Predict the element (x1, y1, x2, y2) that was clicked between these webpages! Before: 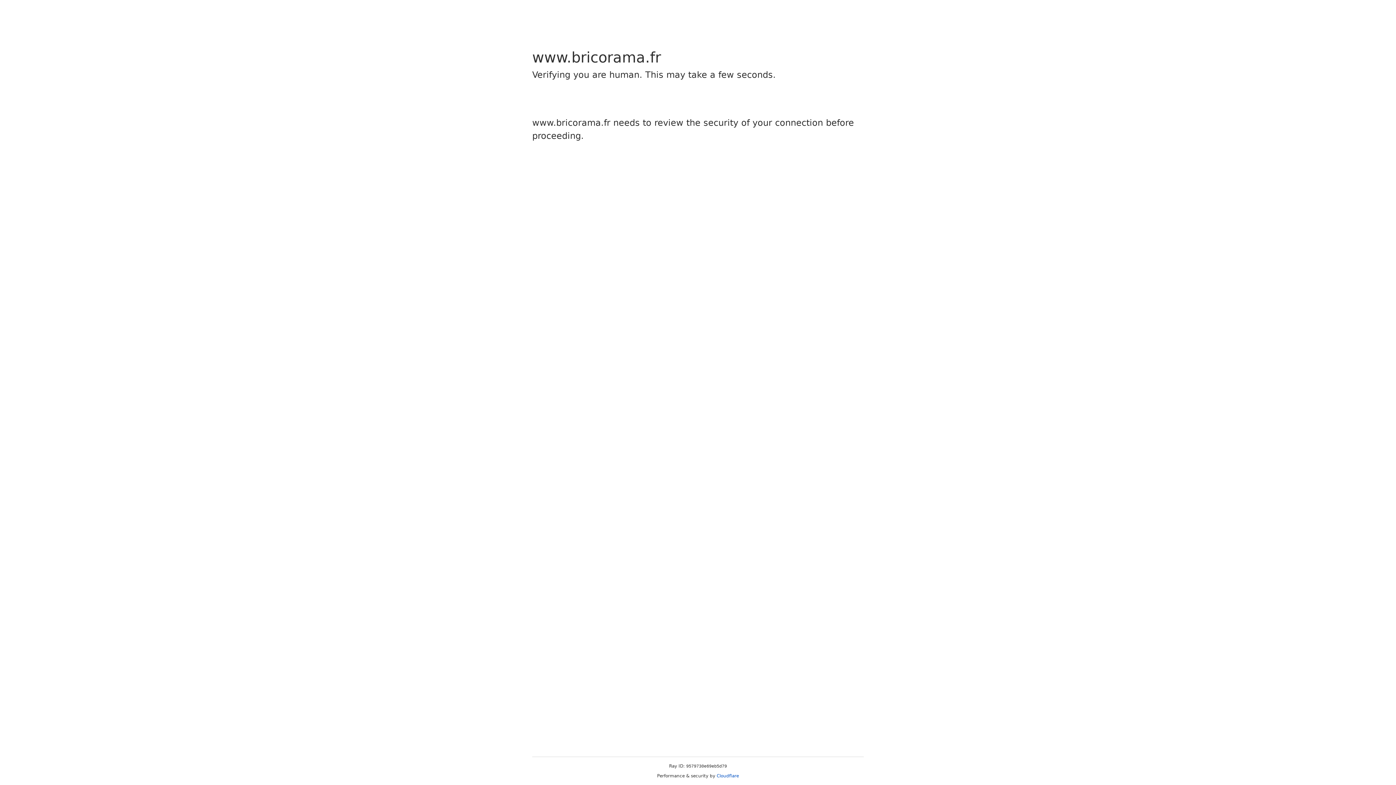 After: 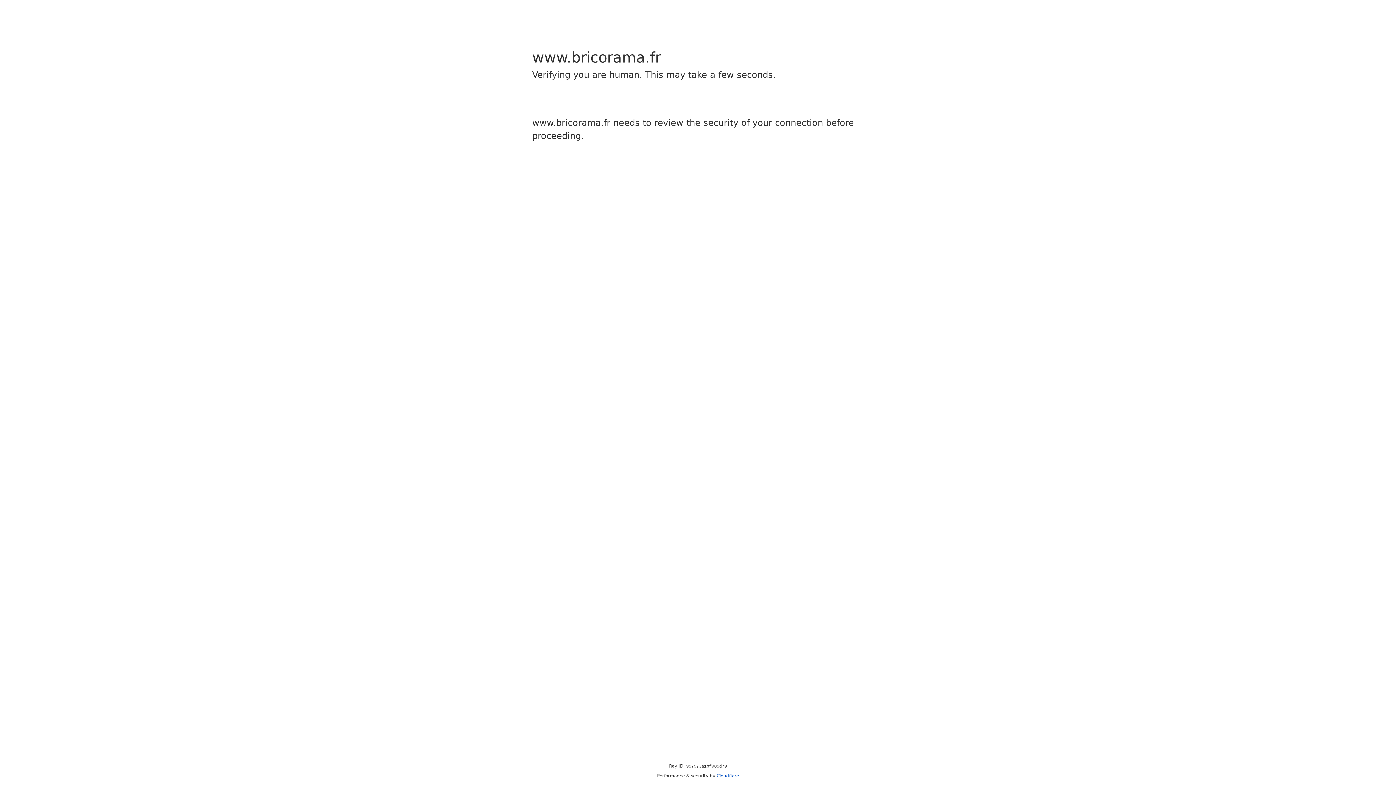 Action: bbox: (716, 773, 739, 778) label: Cloudflare